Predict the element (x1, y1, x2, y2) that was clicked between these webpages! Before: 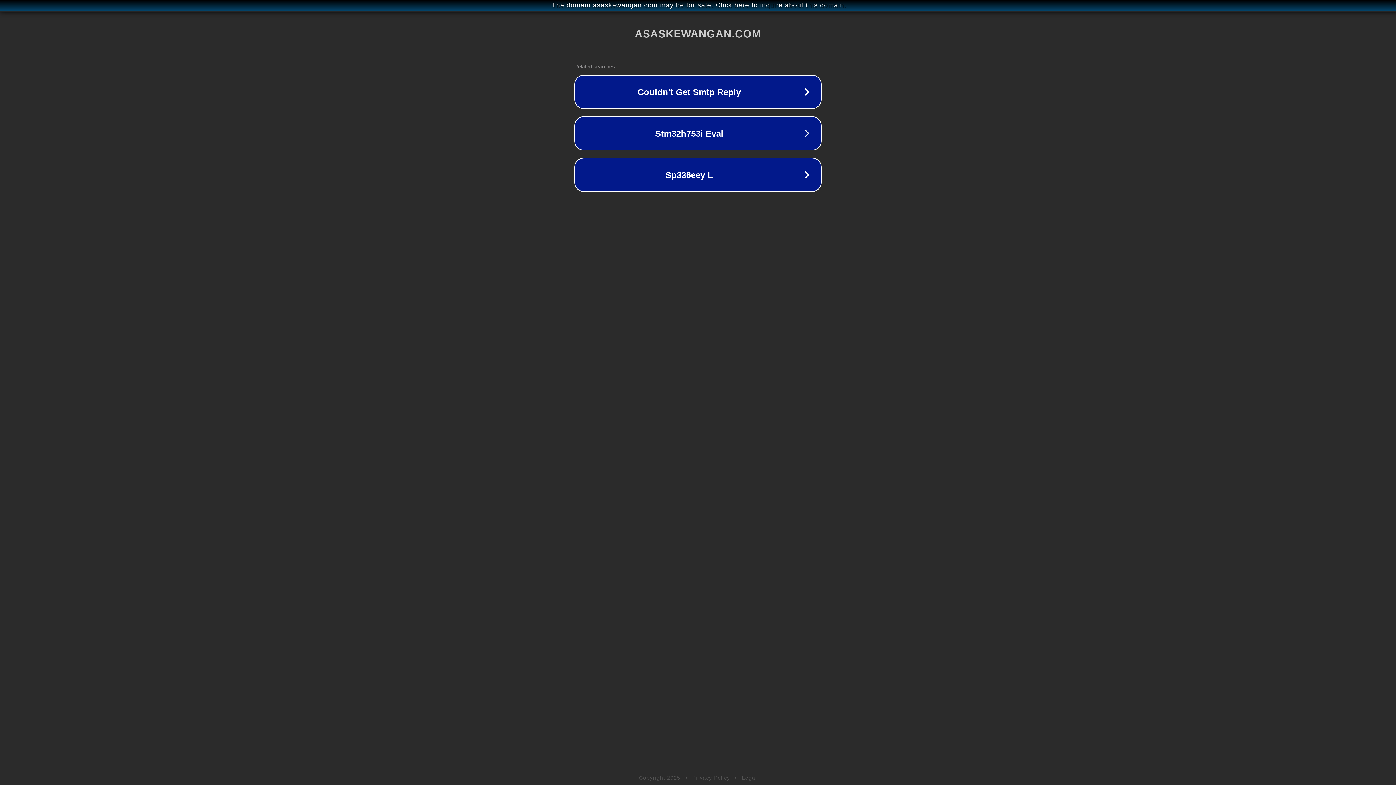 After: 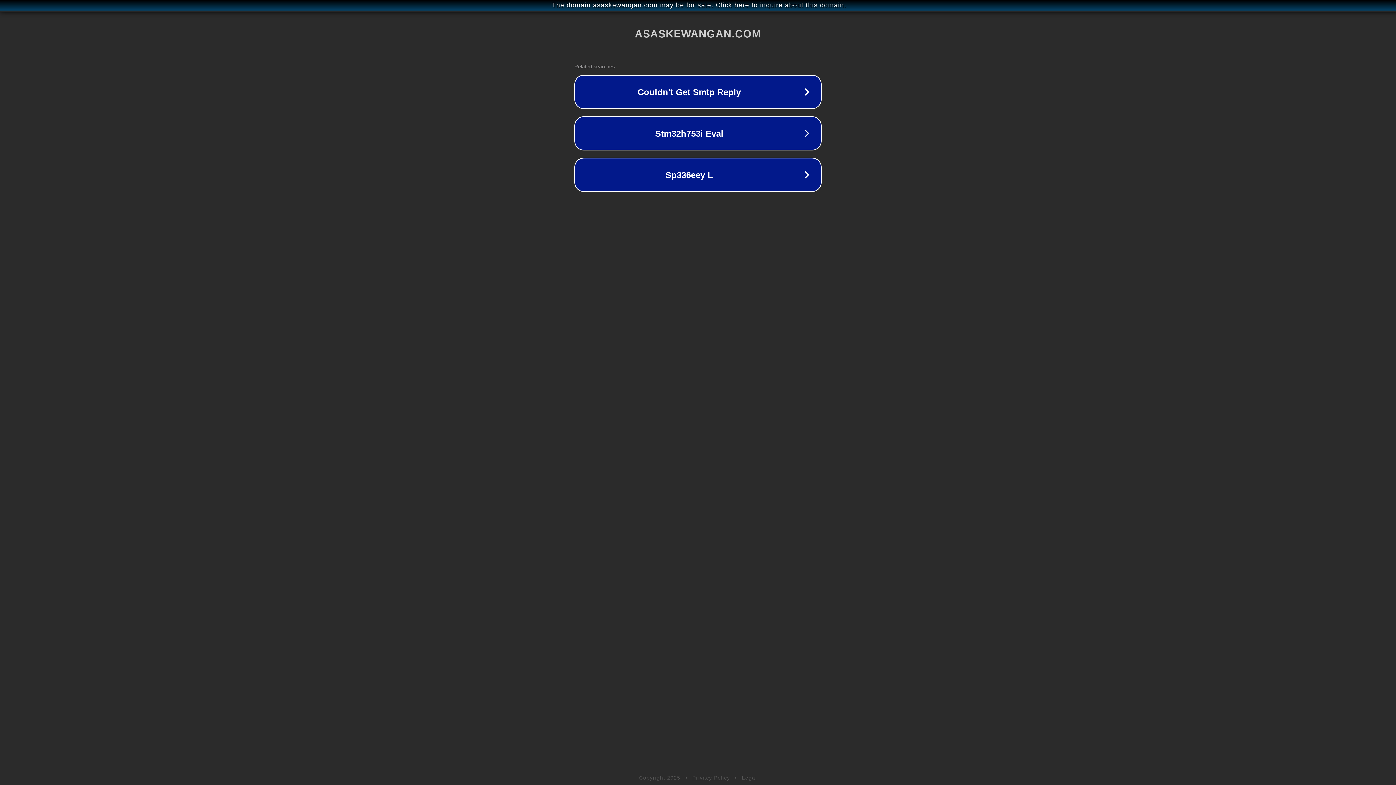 Action: label: Legal bbox: (742, 775, 757, 781)